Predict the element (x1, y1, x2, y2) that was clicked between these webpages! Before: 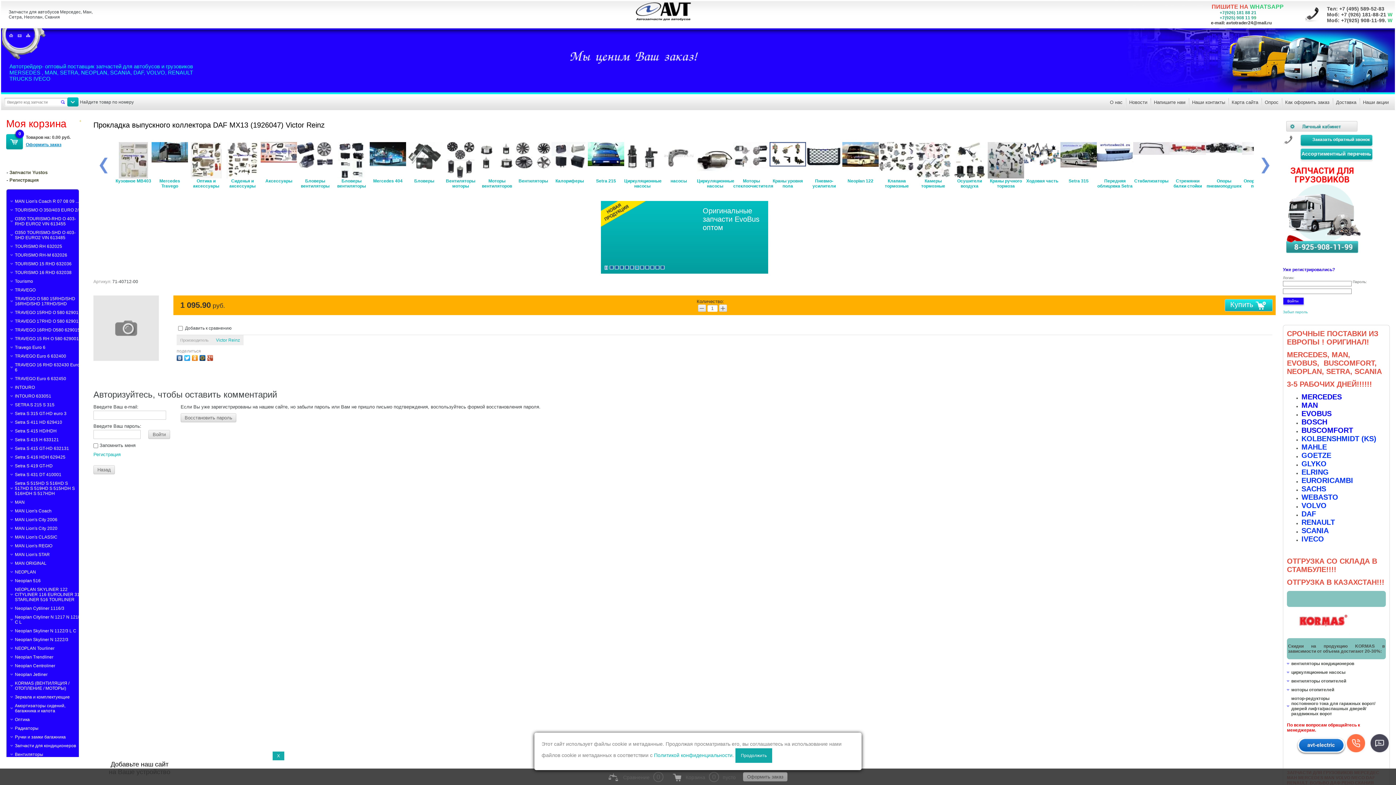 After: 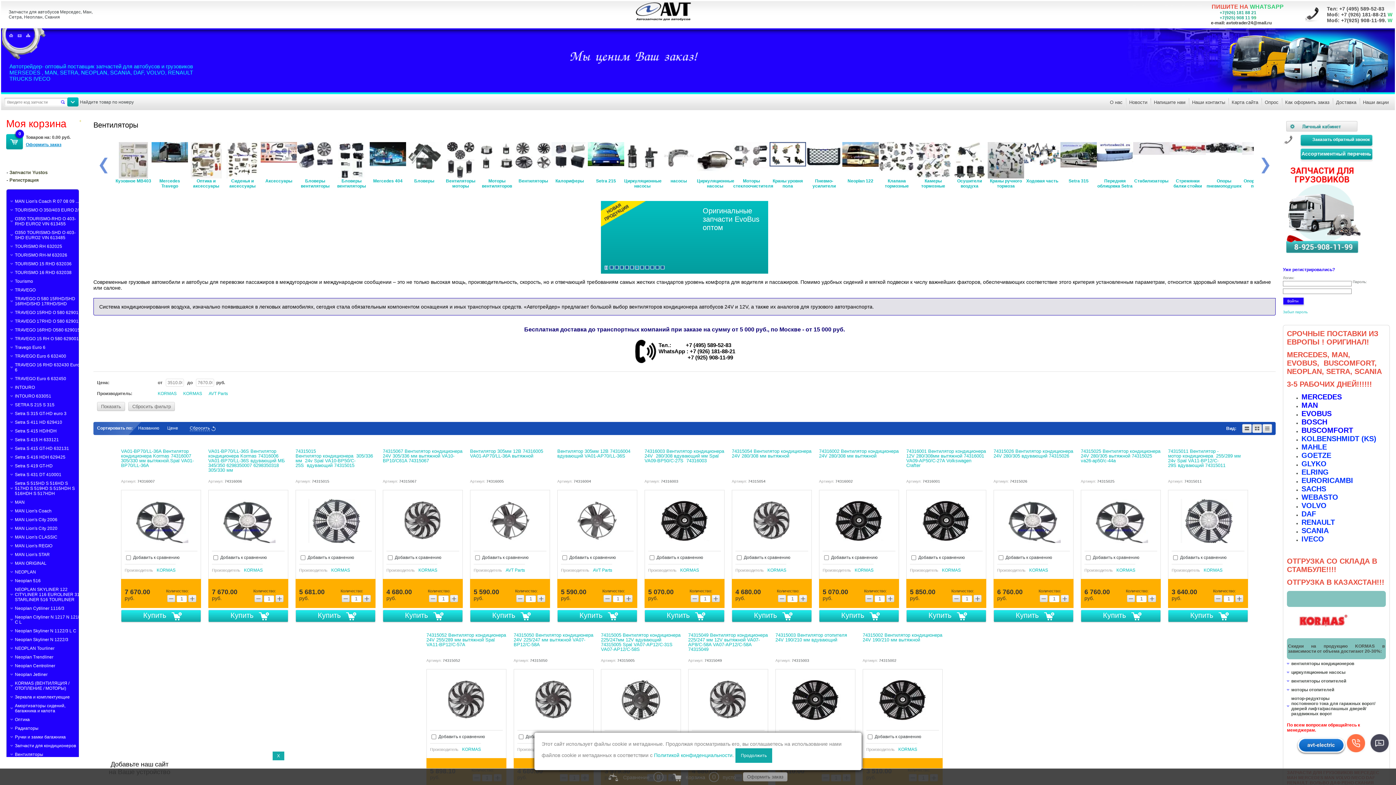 Action: label: Вентиляторы bbox: (14, 752, 43, 757)